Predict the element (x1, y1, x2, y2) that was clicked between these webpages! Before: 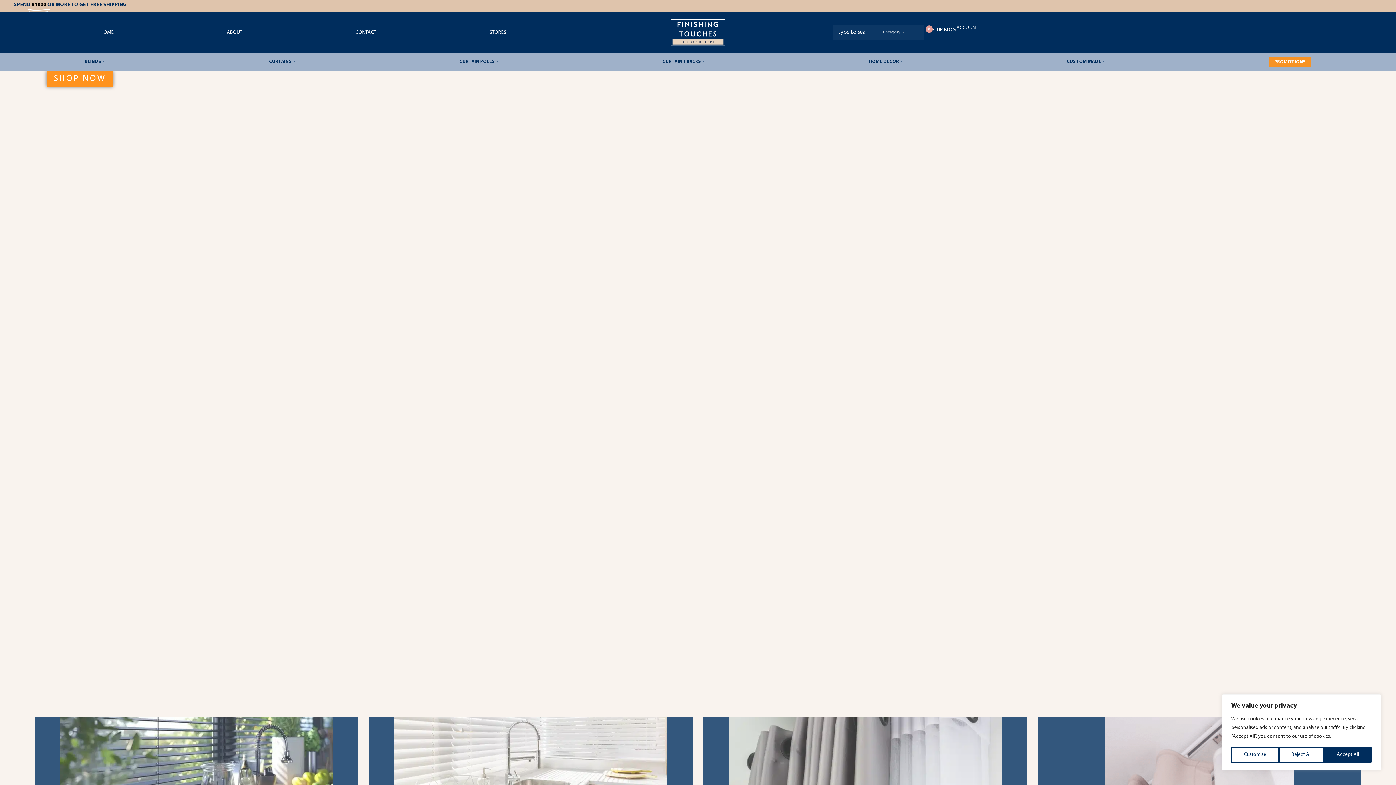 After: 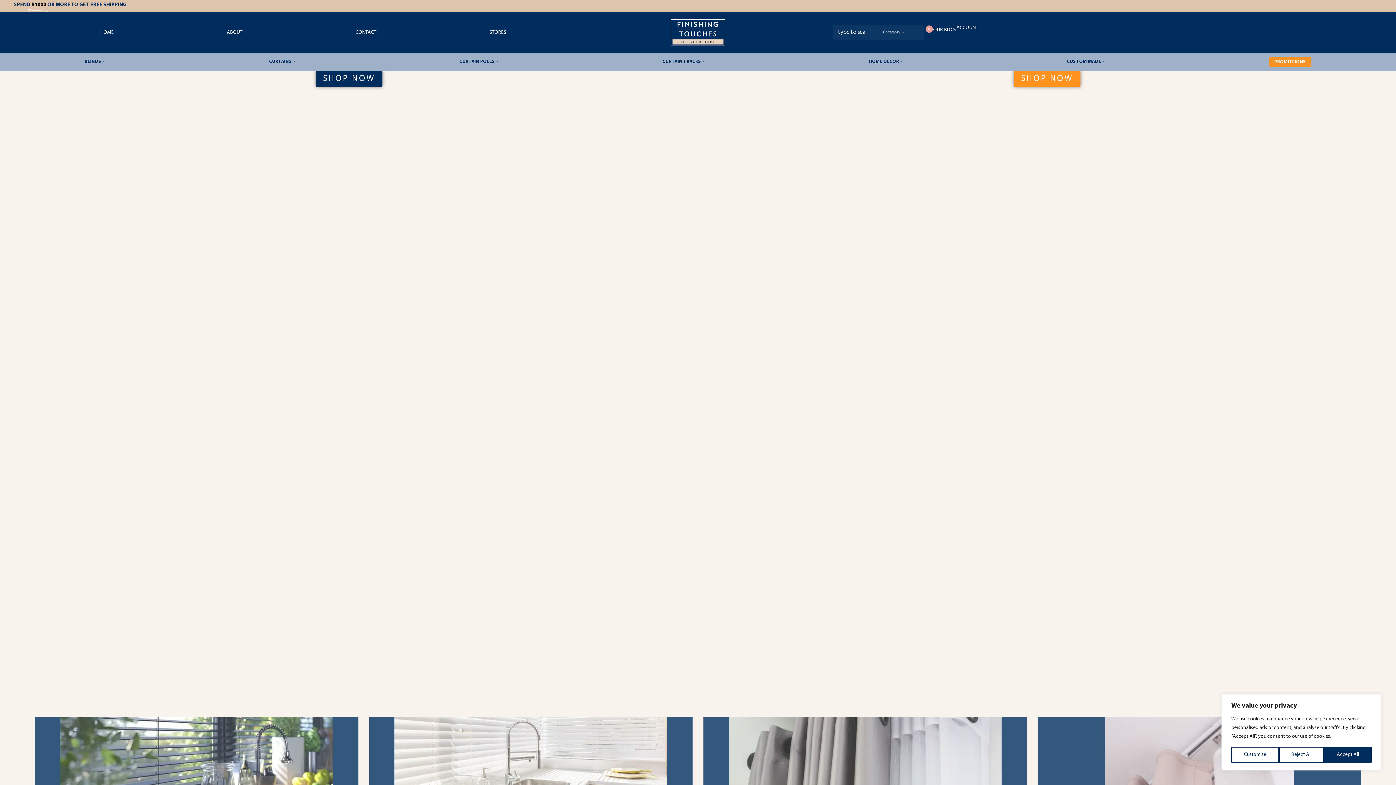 Action: bbox: (100, 28, 113, 36) label: HOME